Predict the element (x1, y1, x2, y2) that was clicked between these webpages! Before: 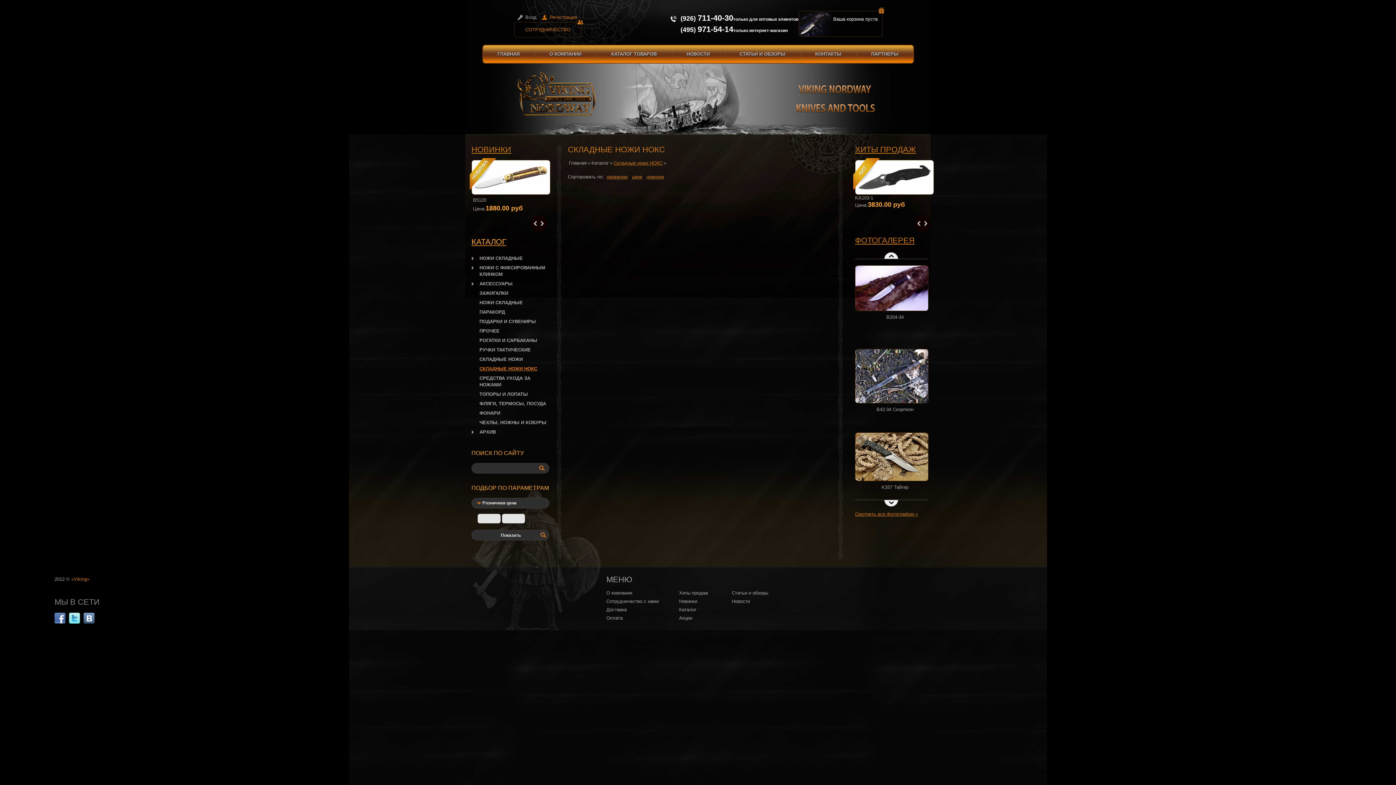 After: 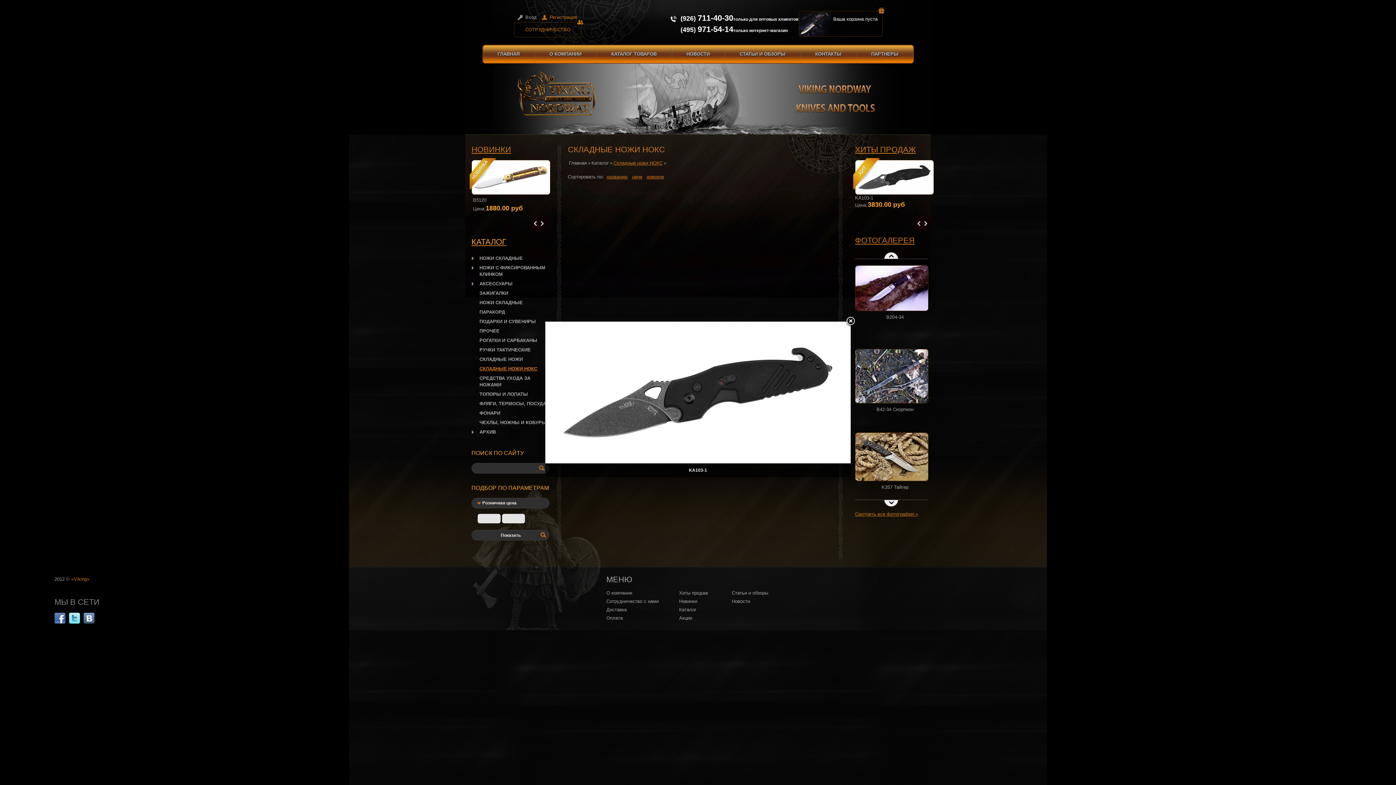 Action: bbox: (855, 160, 935, 194)